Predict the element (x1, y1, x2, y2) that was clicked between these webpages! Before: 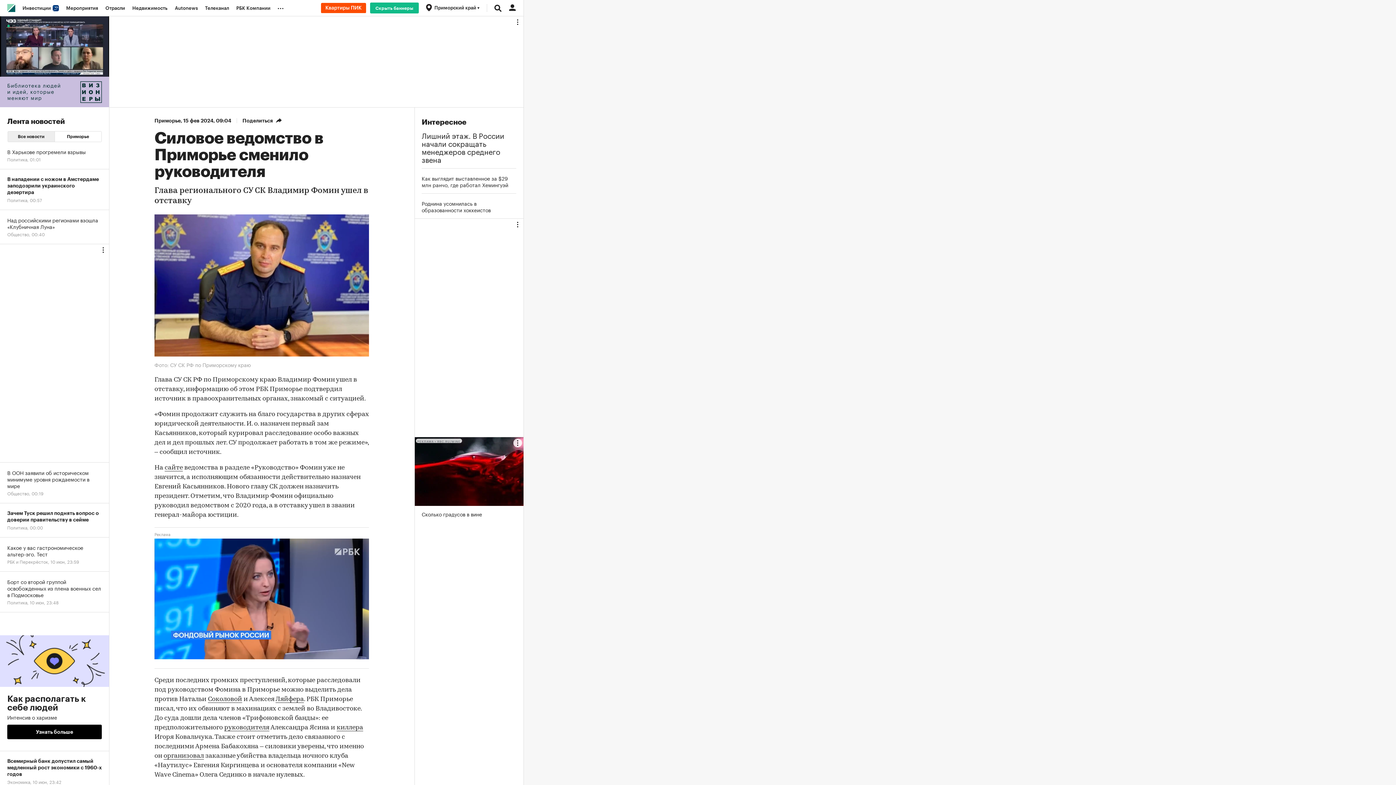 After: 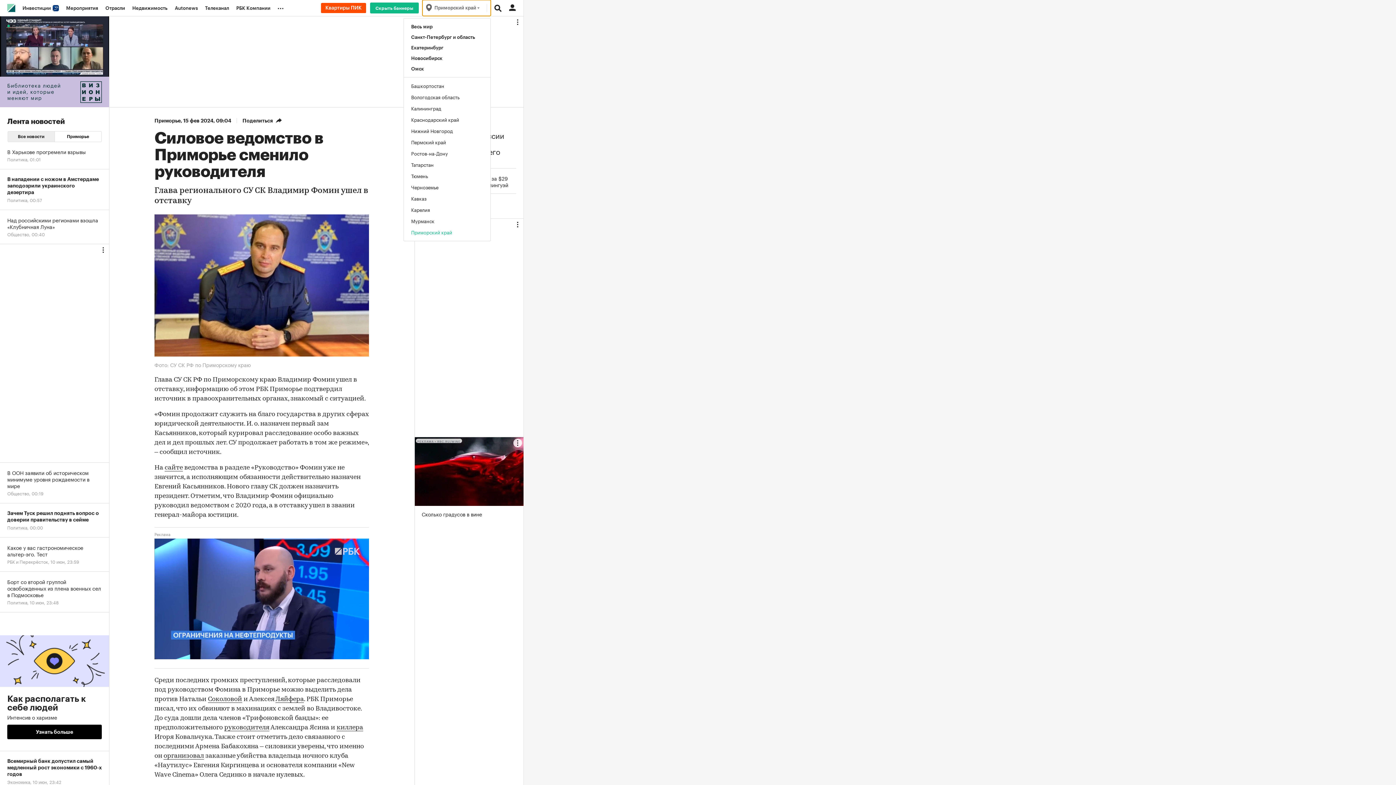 Action: label: Приморский край  bbox: (422, 0, 490, 16)